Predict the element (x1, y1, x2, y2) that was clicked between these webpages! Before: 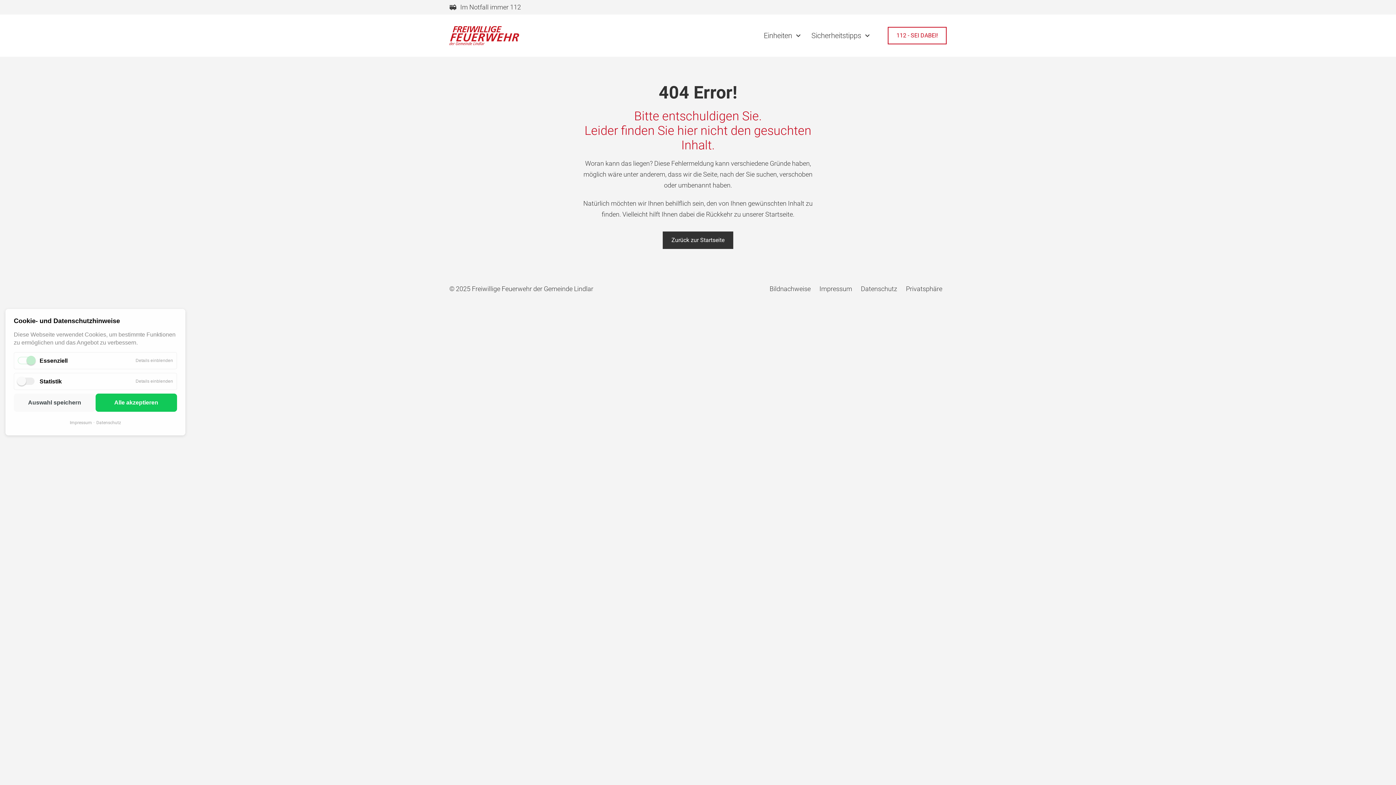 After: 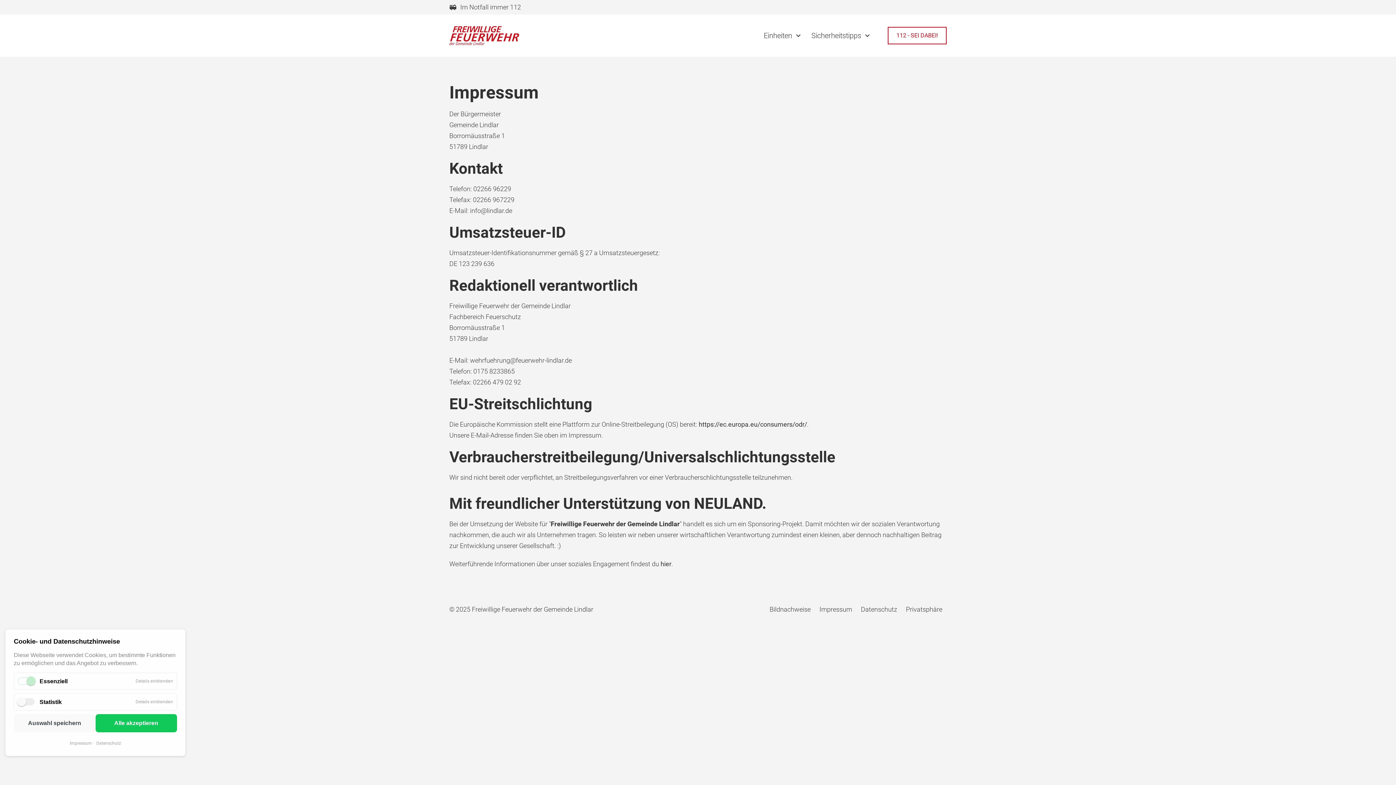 Action: label: Impressum bbox: (815, 282, 856, 295)